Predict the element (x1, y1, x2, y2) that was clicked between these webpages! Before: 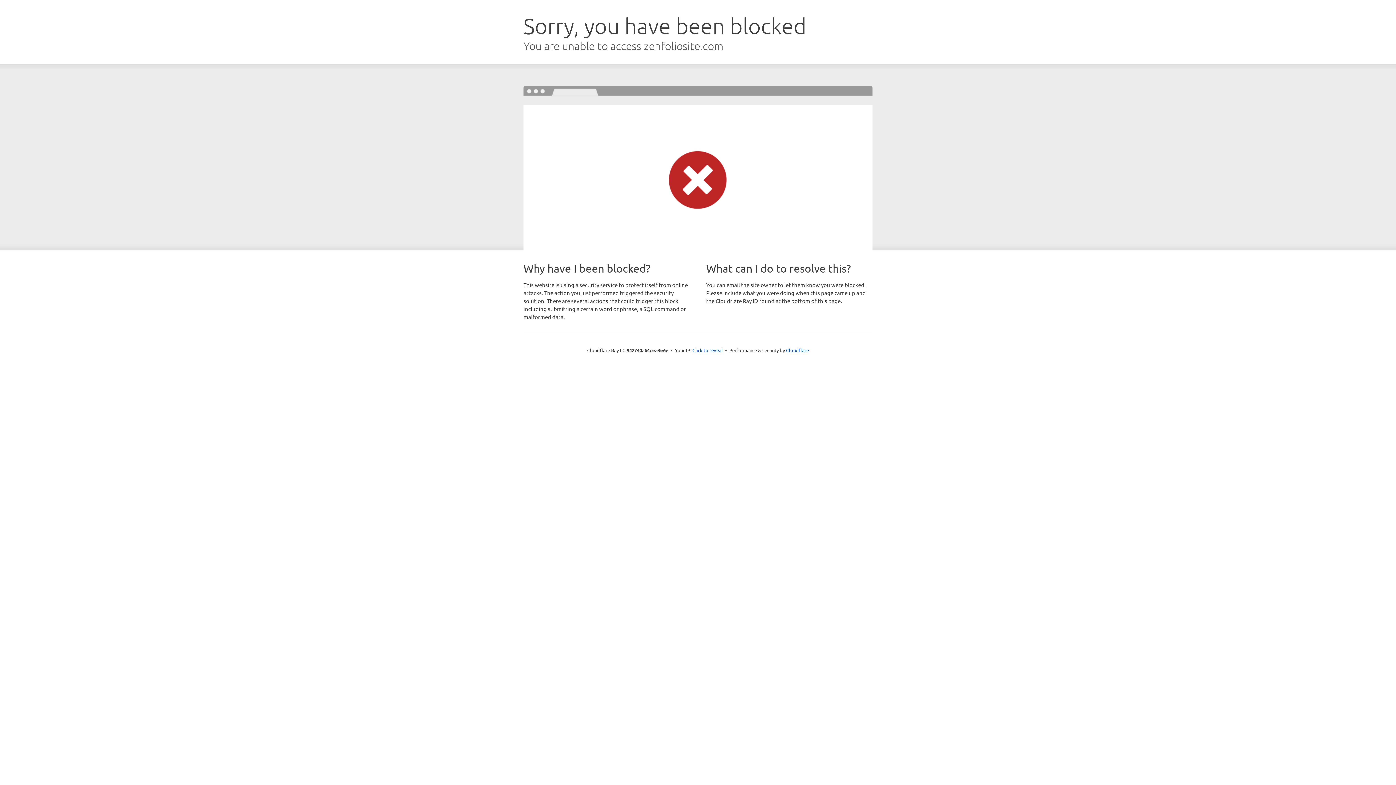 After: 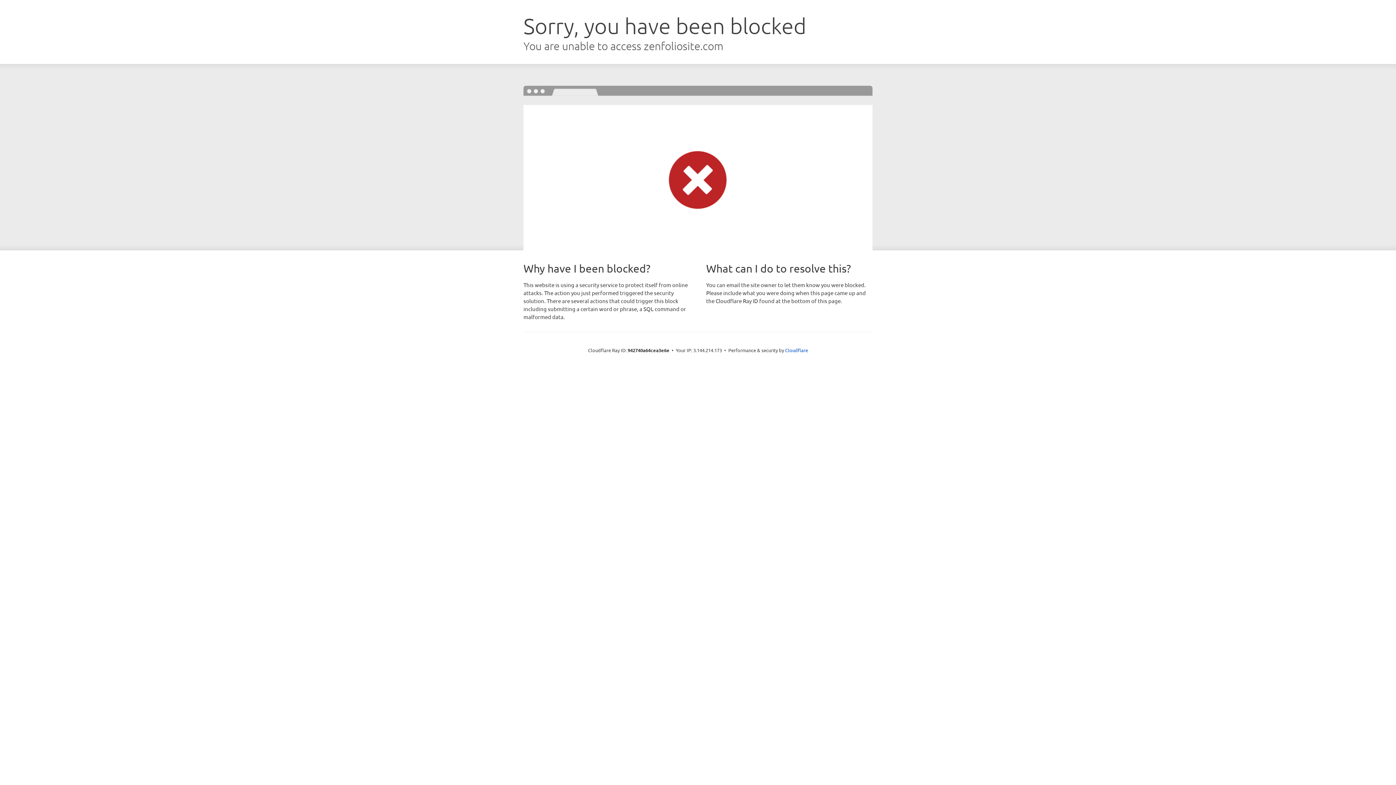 Action: bbox: (692, 346, 723, 353) label: Click to reveal